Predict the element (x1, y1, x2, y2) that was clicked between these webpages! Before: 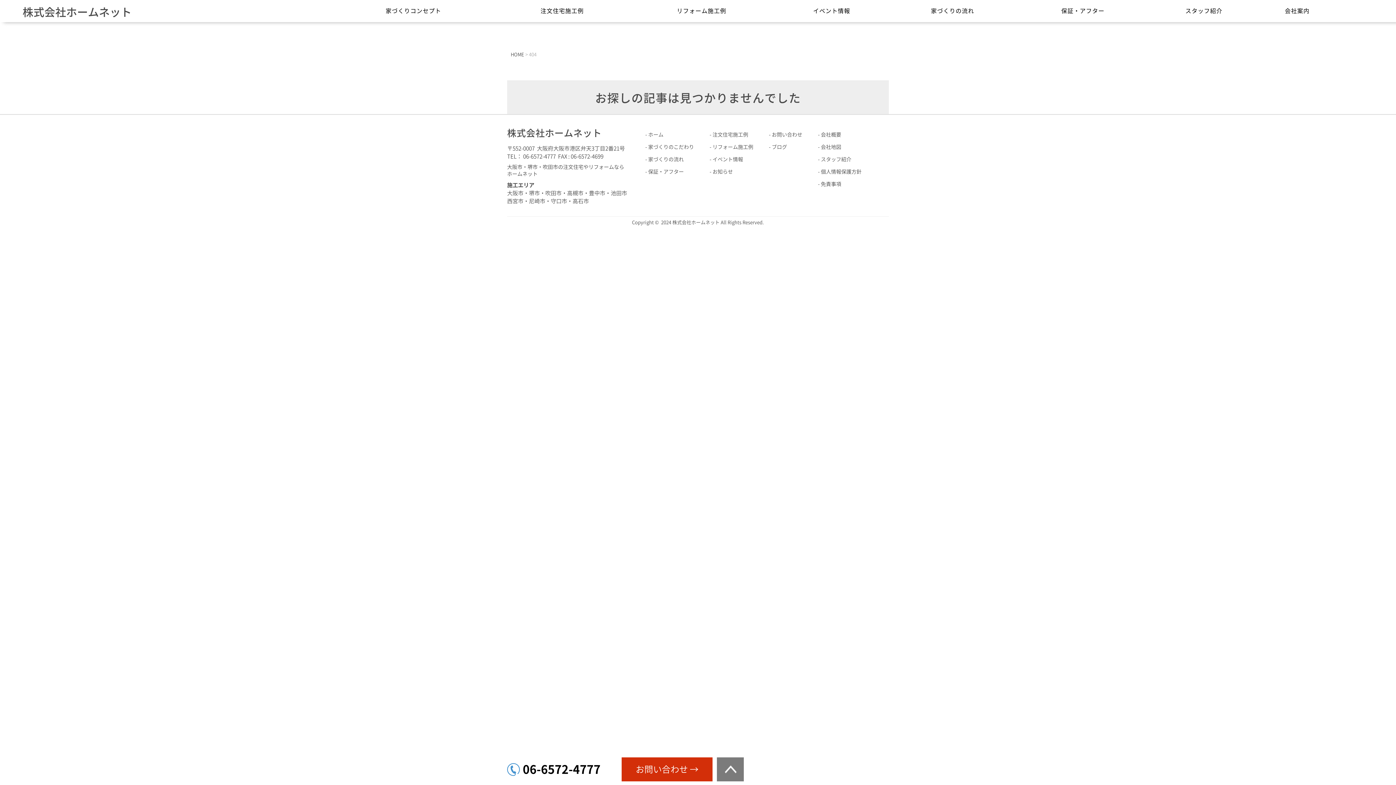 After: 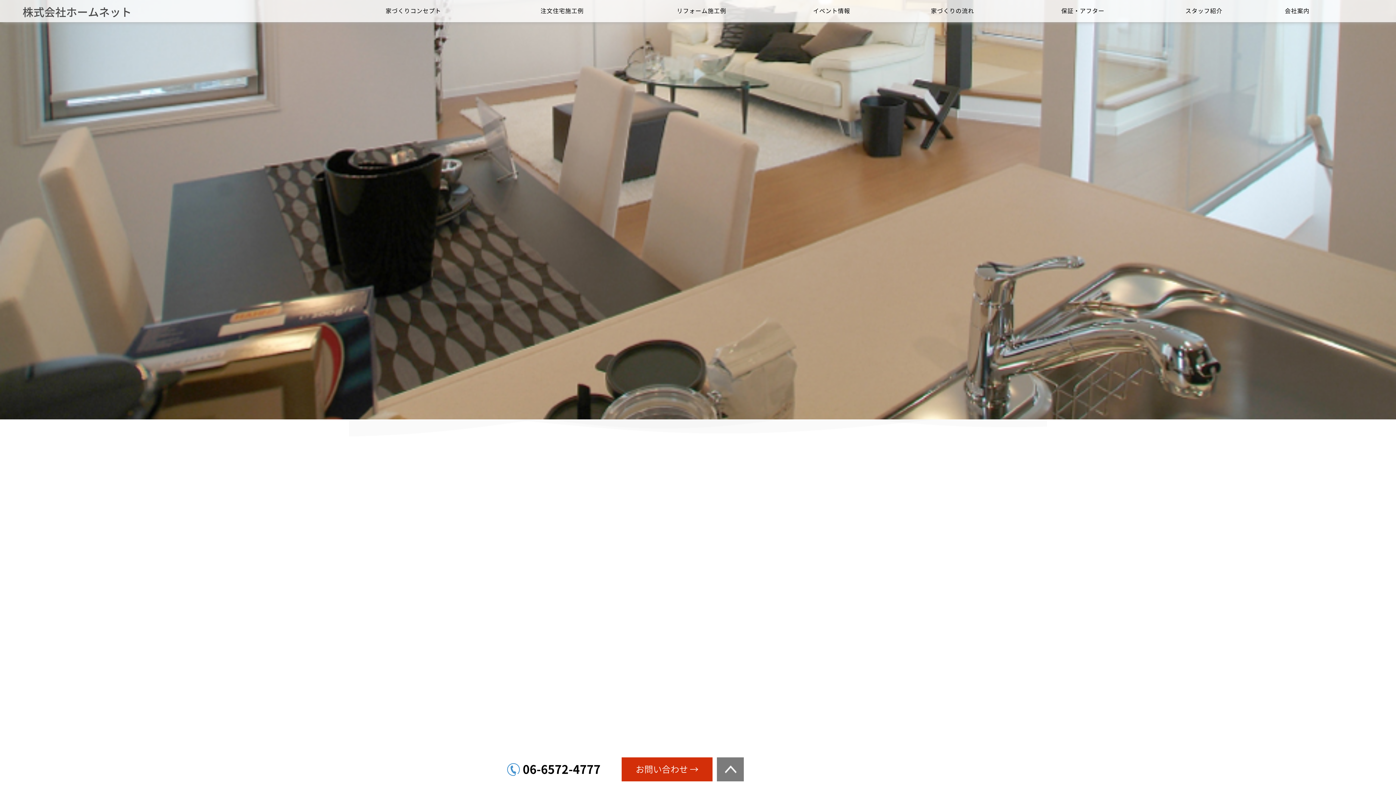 Action: bbox: (507, 129, 627, 137) label: 株式会社ホームネット